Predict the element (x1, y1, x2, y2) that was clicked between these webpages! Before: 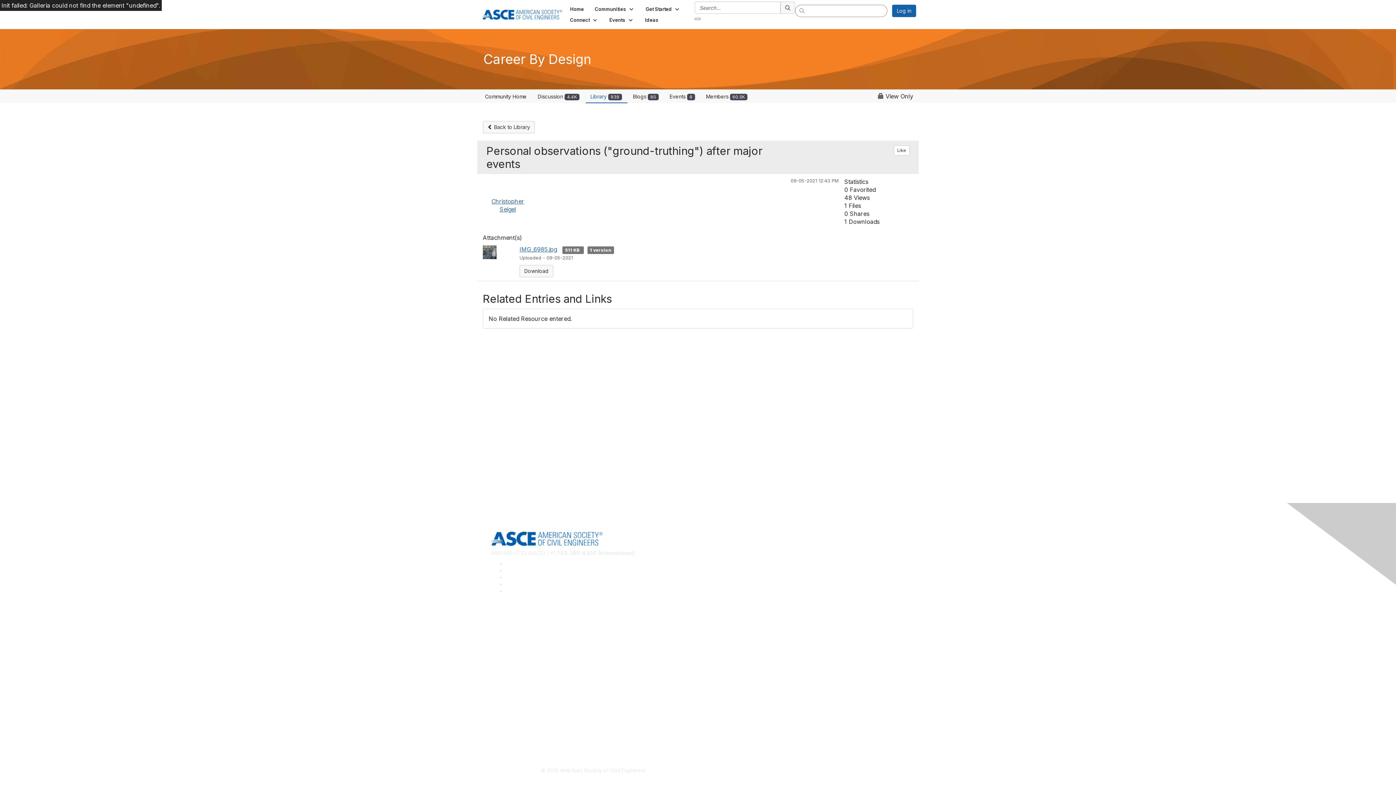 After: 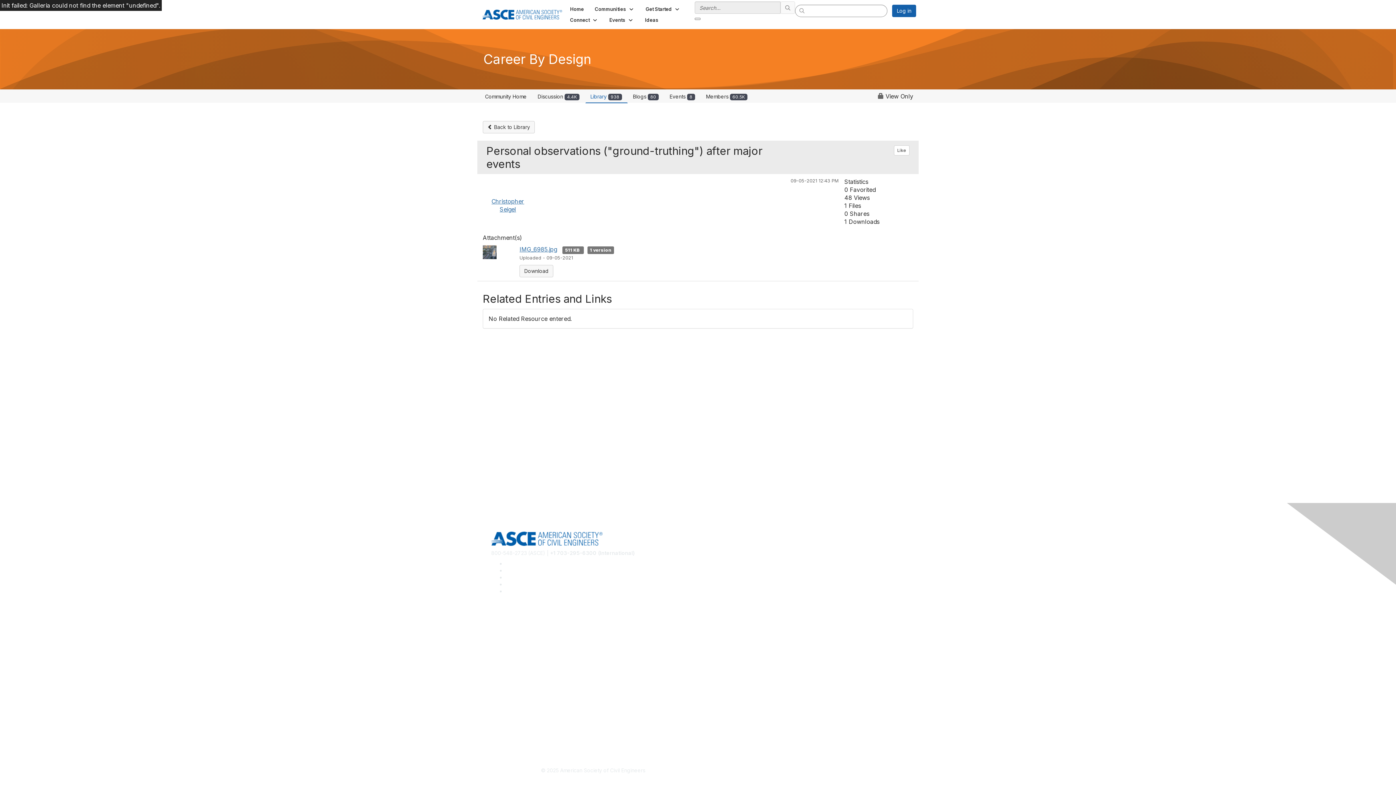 Action: bbox: (505, 588, 510, 594)